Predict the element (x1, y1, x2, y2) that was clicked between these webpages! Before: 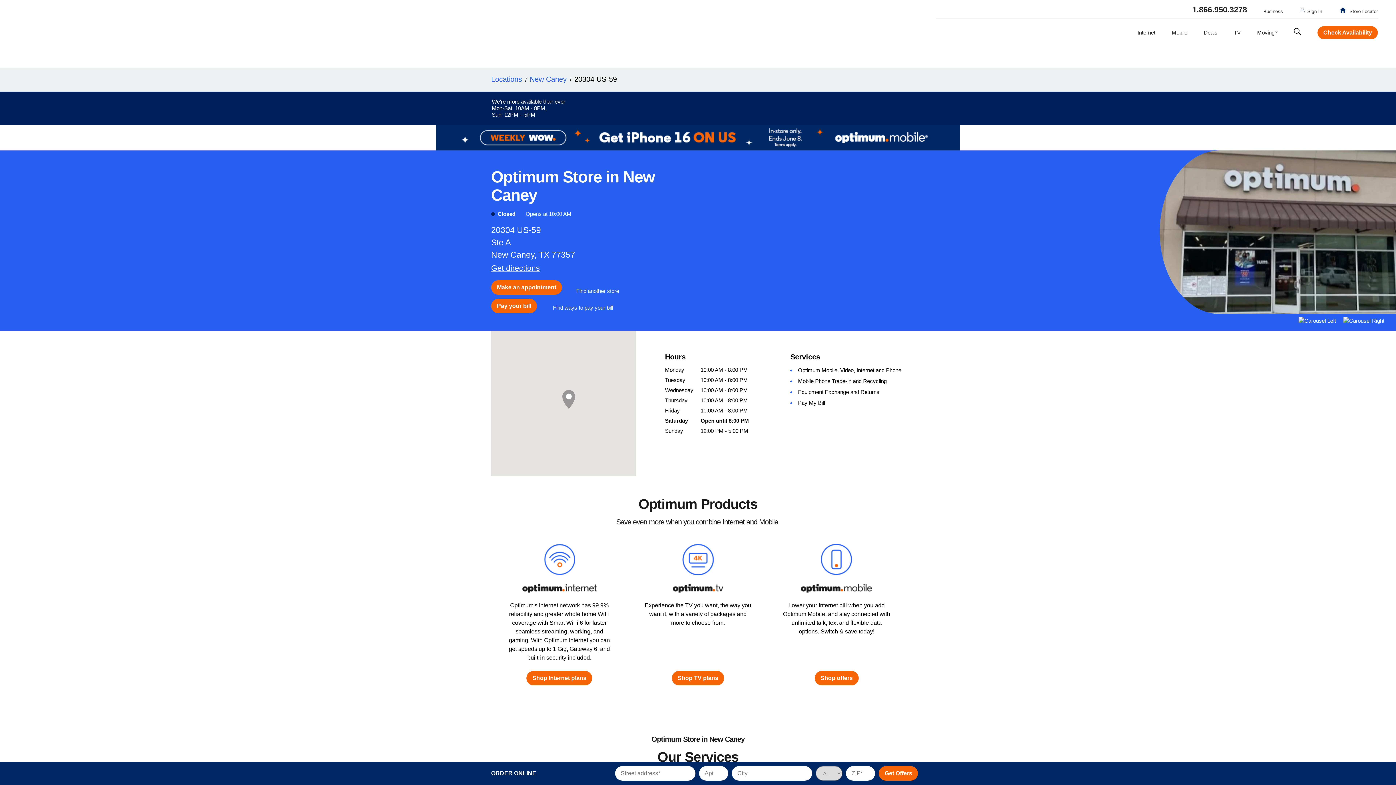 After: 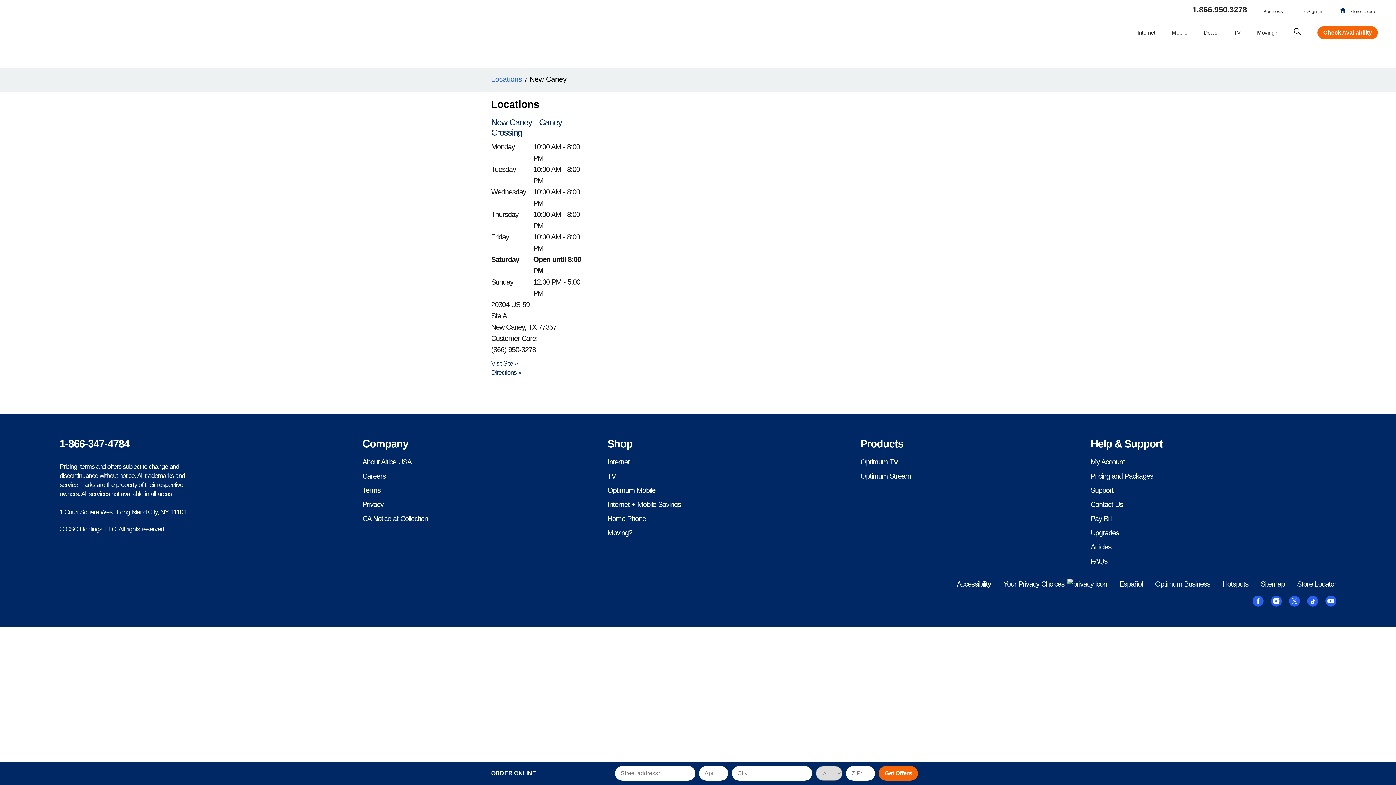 Action: label: New Caney bbox: (529, 75, 566, 83)